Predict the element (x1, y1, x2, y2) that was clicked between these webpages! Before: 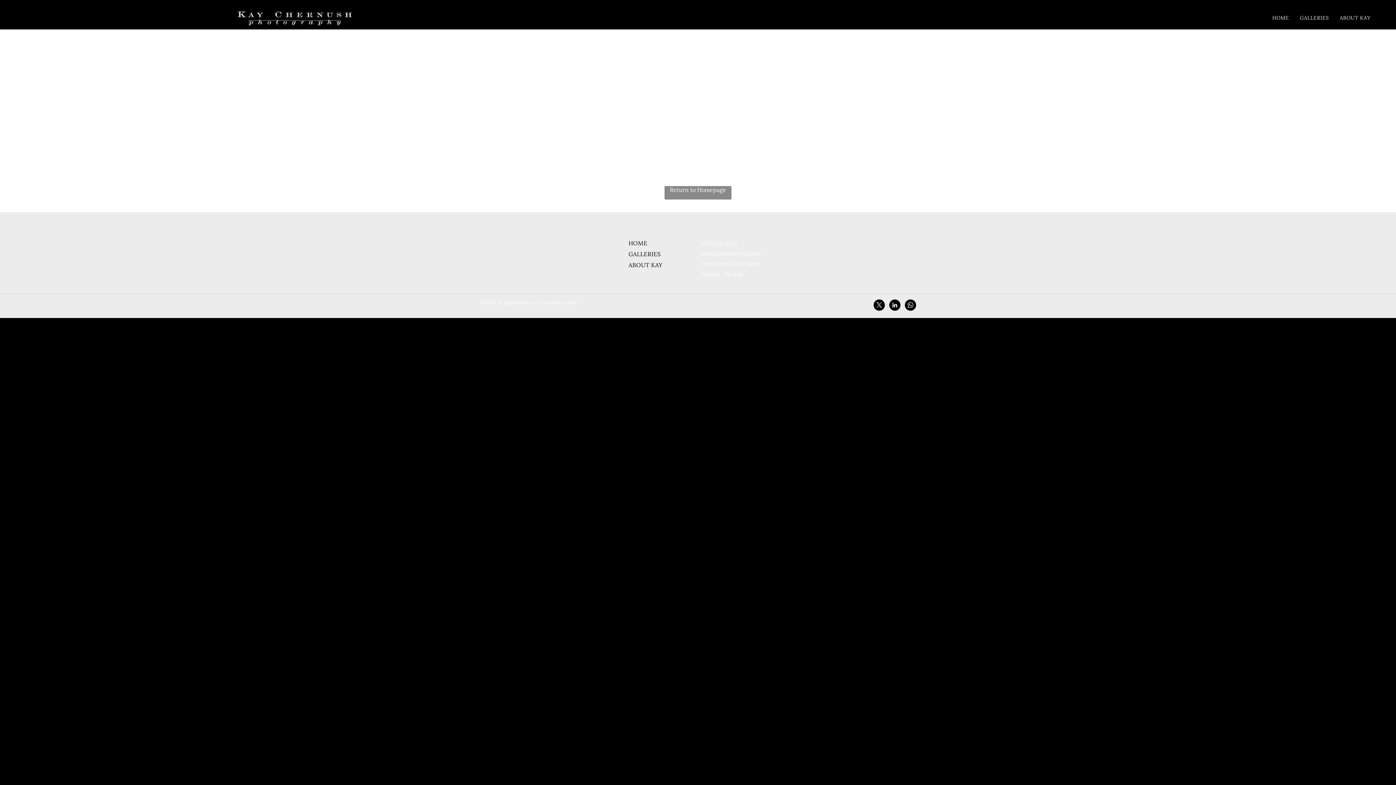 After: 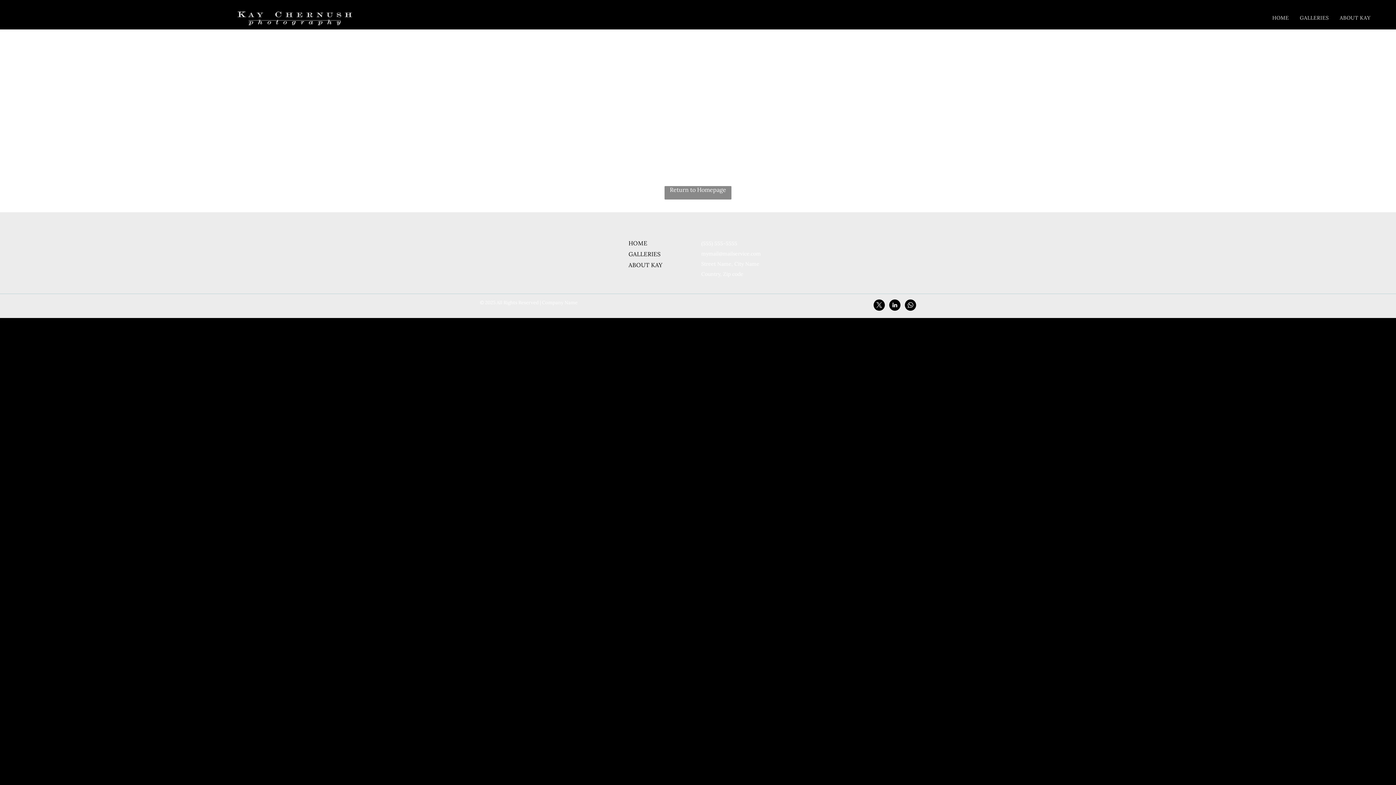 Action: bbox: (889, 299, 900, 312) label: linkedin